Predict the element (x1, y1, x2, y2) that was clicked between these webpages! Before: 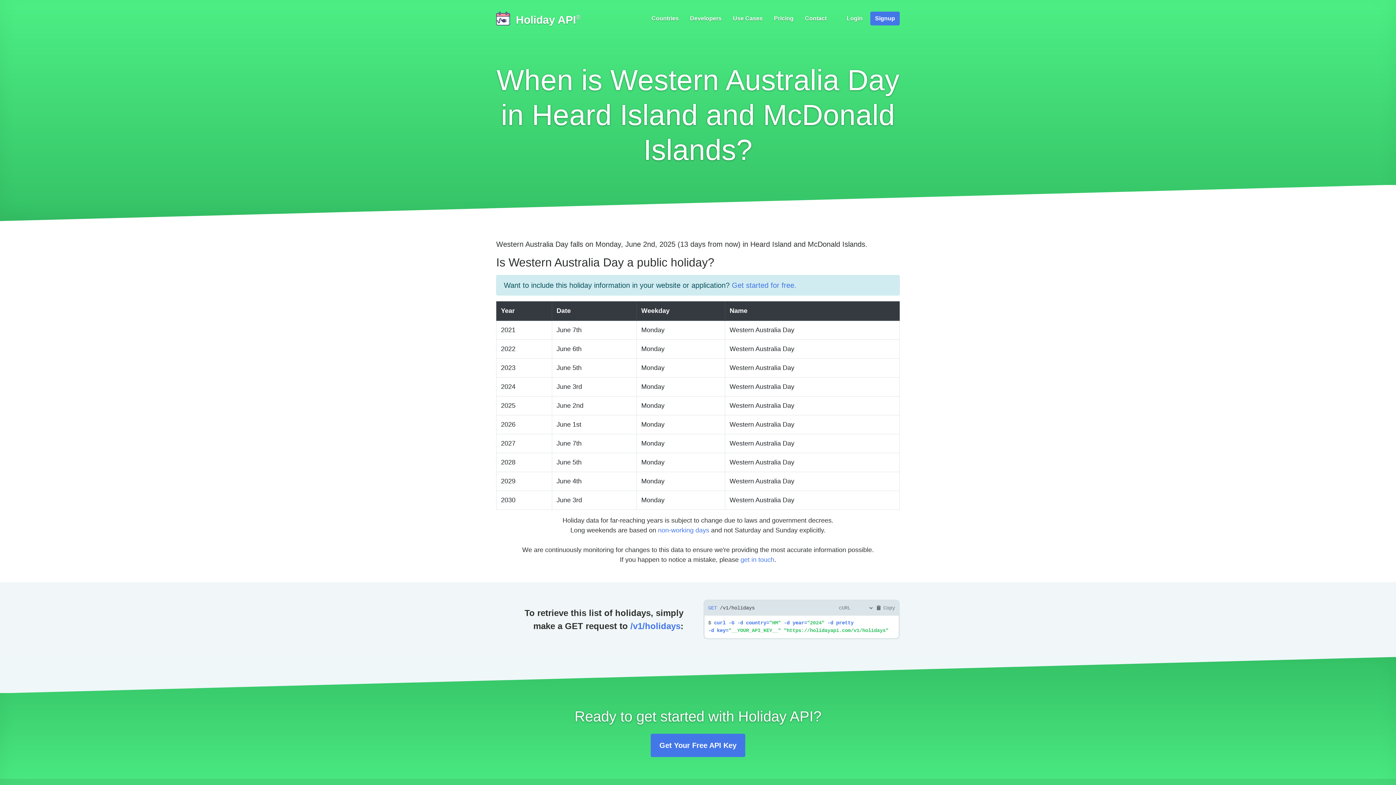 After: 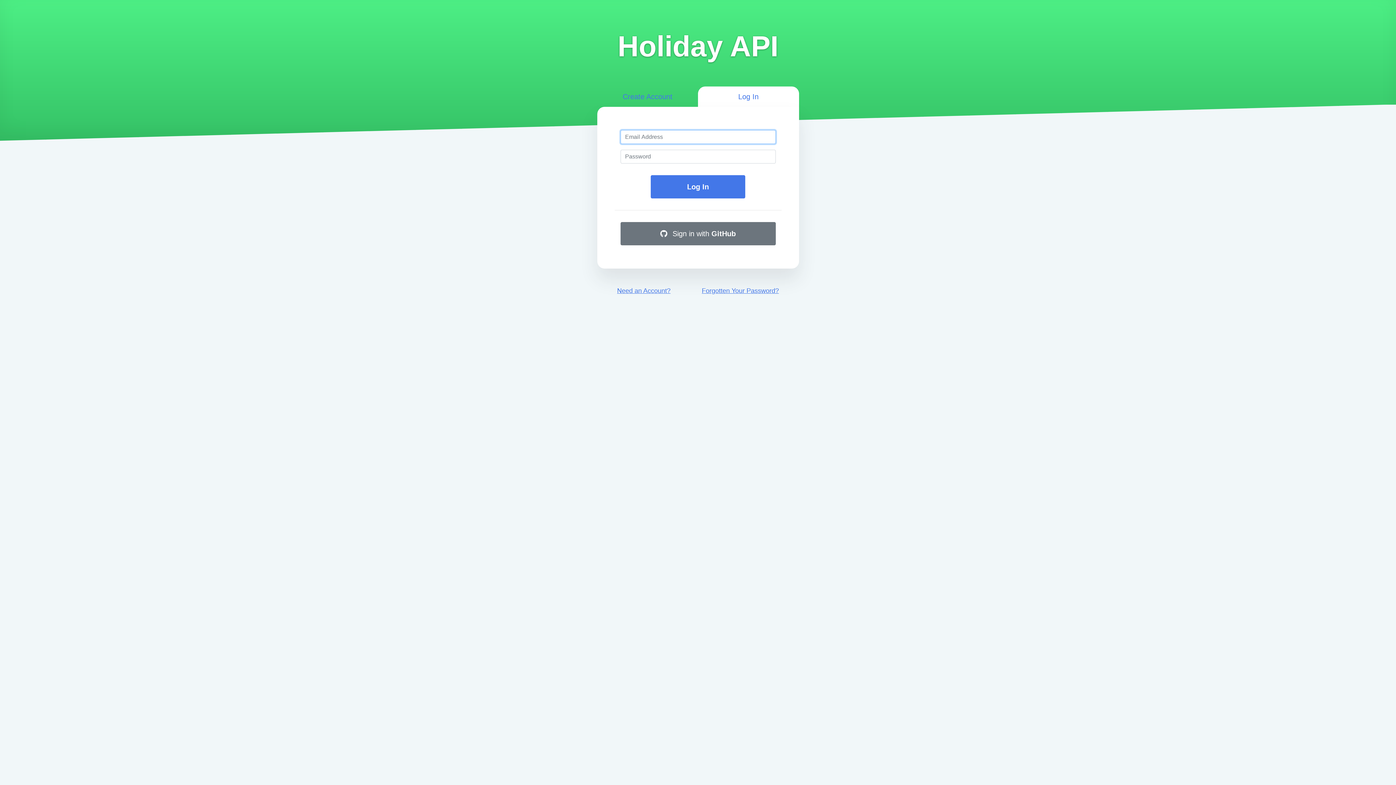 Action: bbox: (842, 11, 867, 25) label: Login